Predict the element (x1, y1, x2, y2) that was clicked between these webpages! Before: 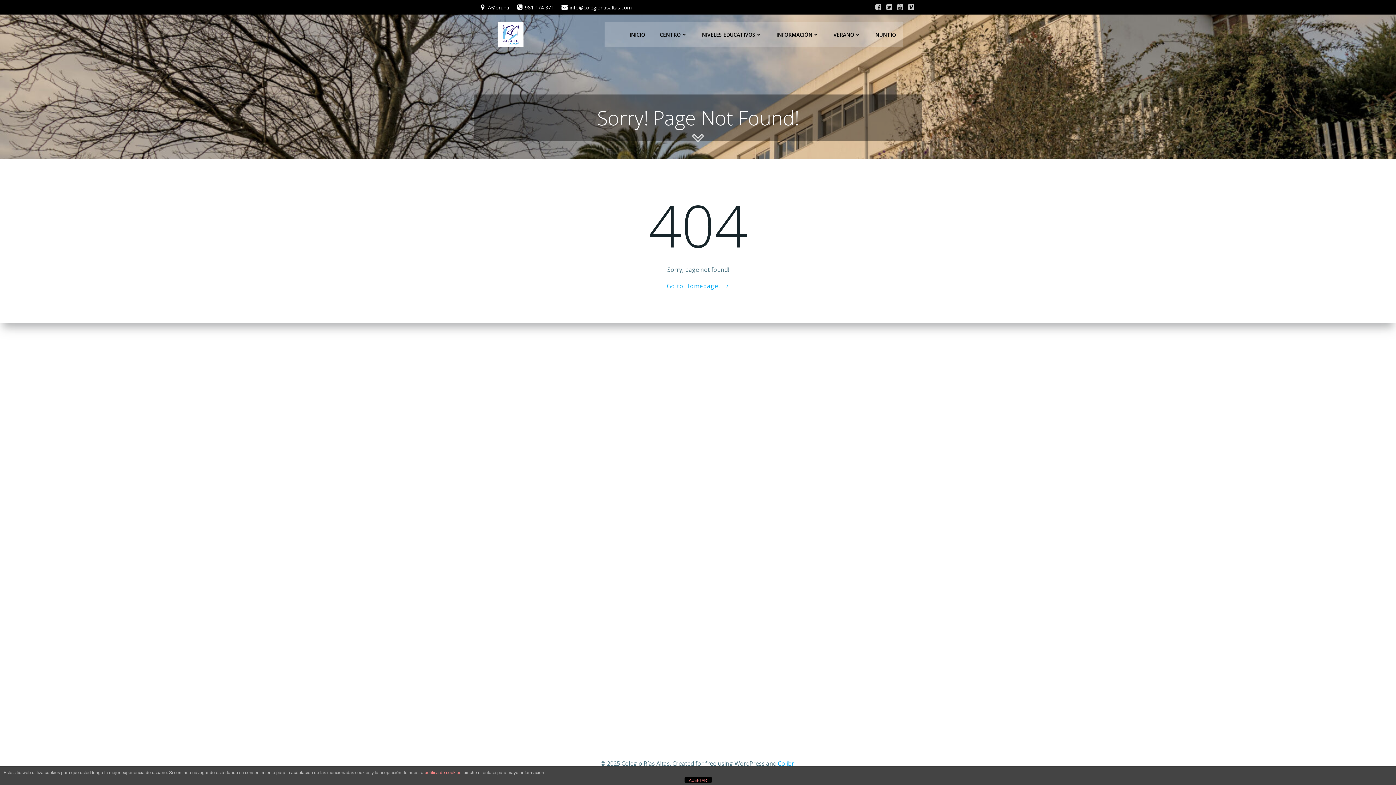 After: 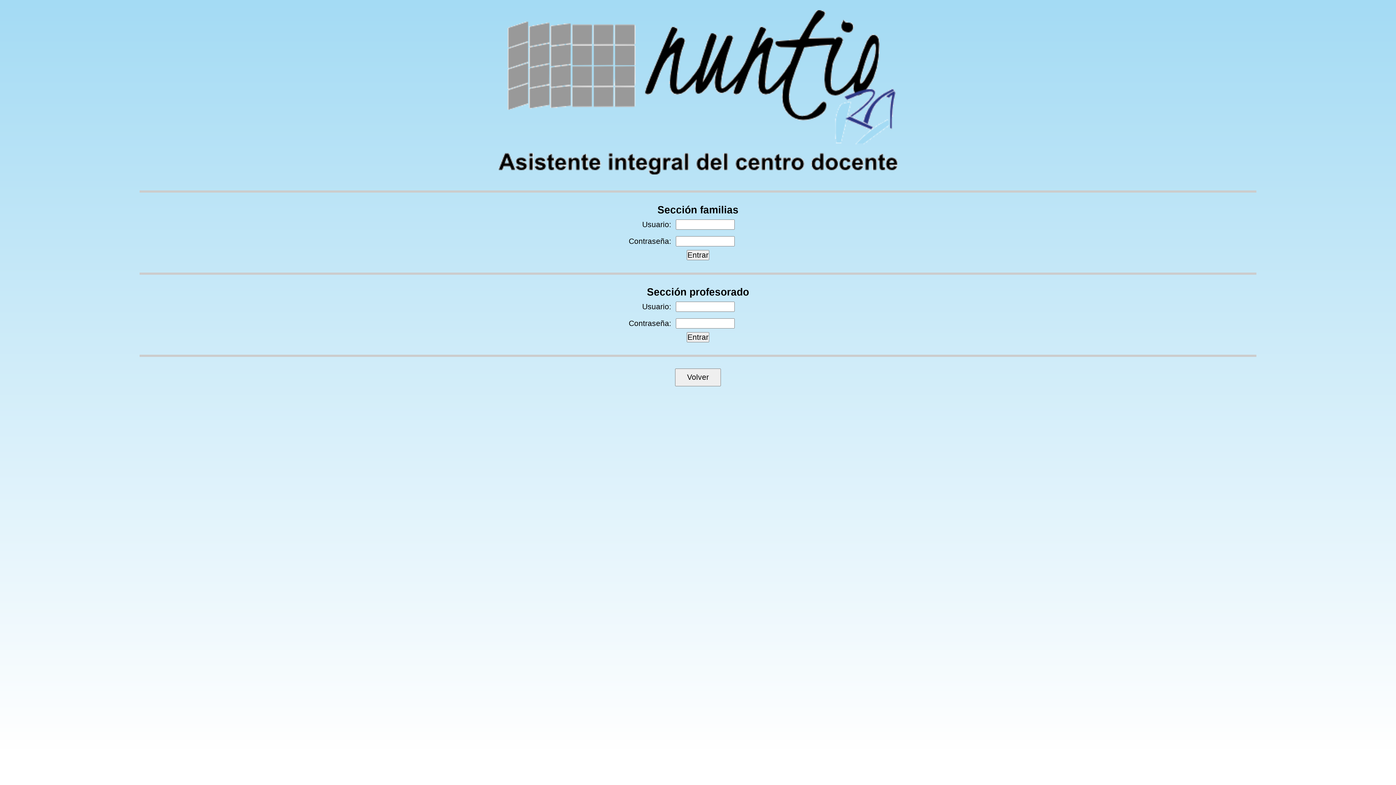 Action: label: NUNTIO bbox: (875, 30, 896, 38)